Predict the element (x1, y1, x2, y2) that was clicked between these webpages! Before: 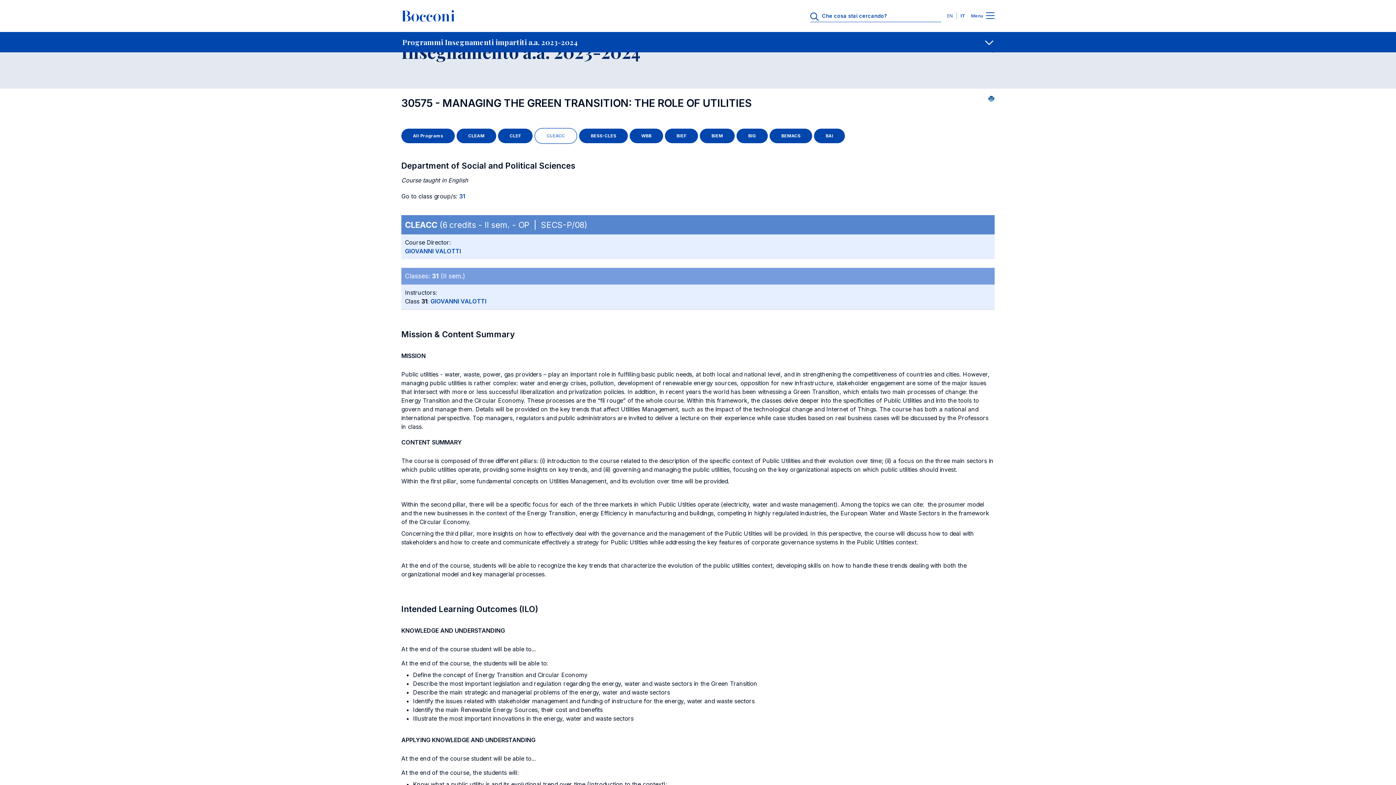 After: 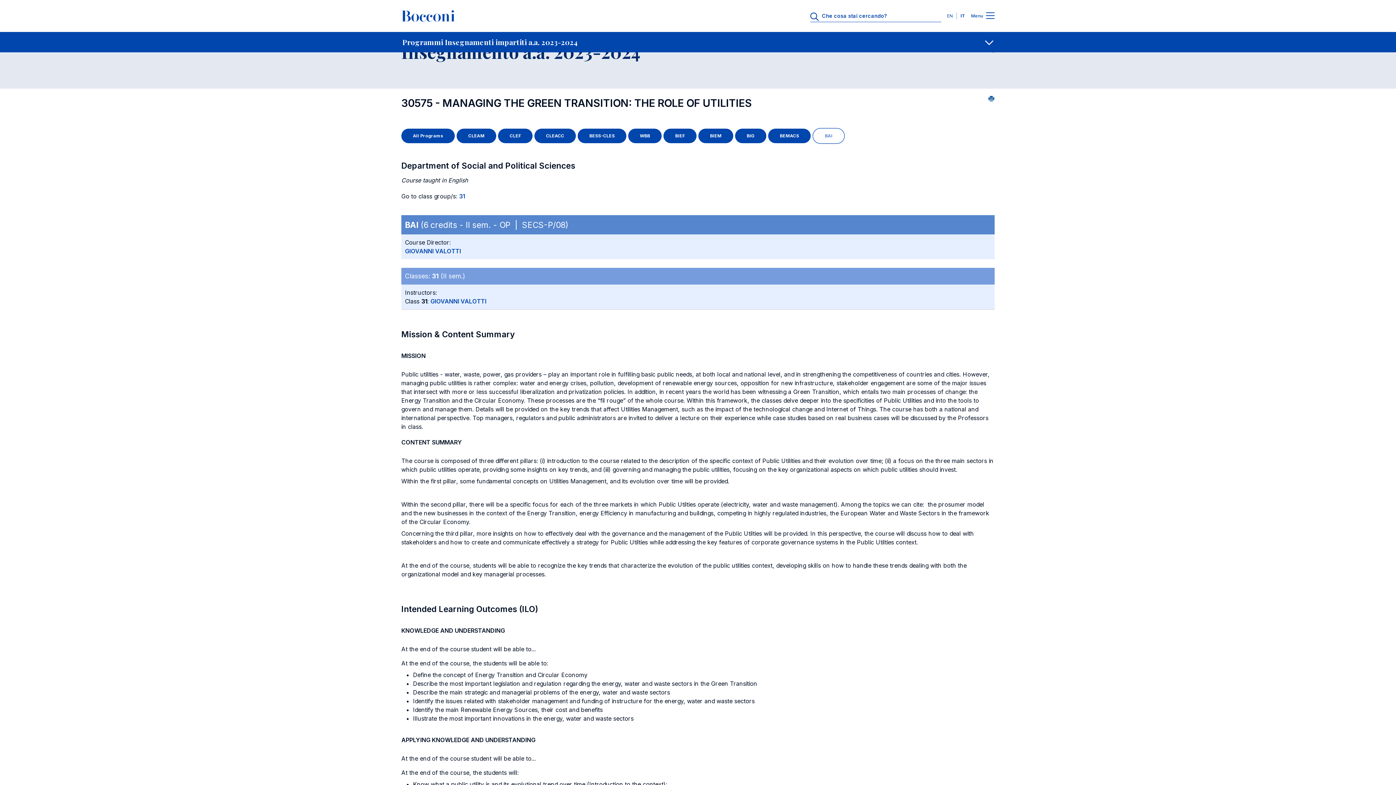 Action: bbox: (814, 128, 845, 143) label: BAI